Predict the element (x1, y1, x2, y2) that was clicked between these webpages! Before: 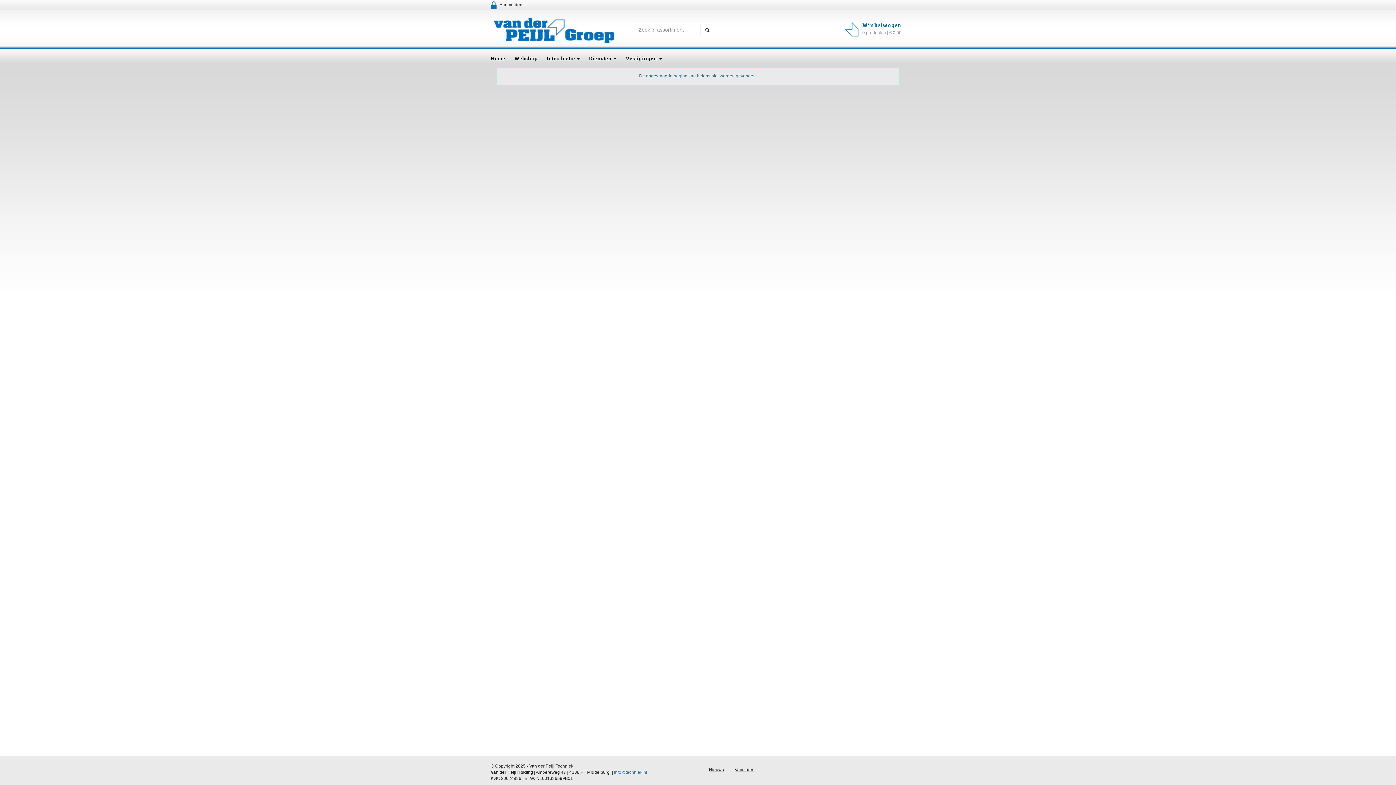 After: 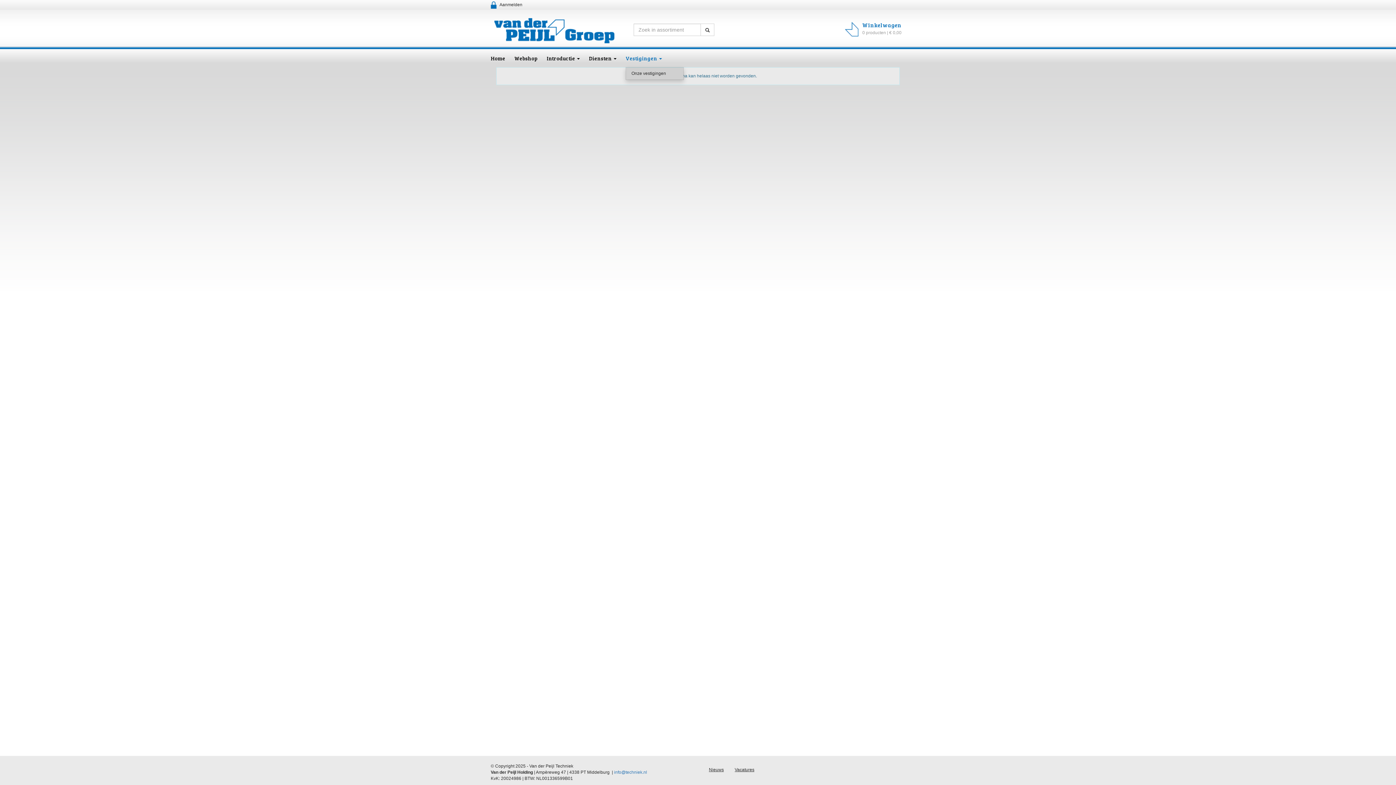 Action: label: Vestigingen  bbox: (625, 49, 671, 67)